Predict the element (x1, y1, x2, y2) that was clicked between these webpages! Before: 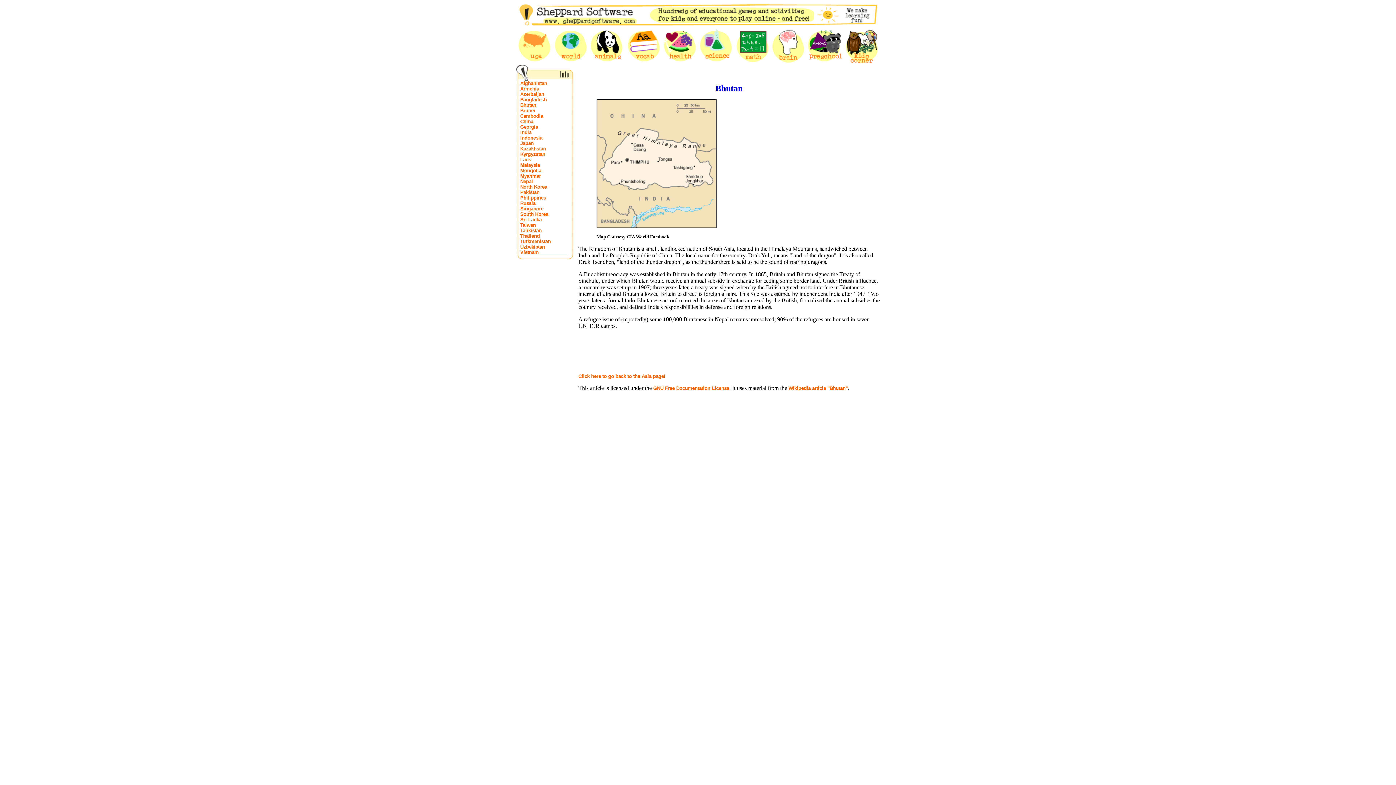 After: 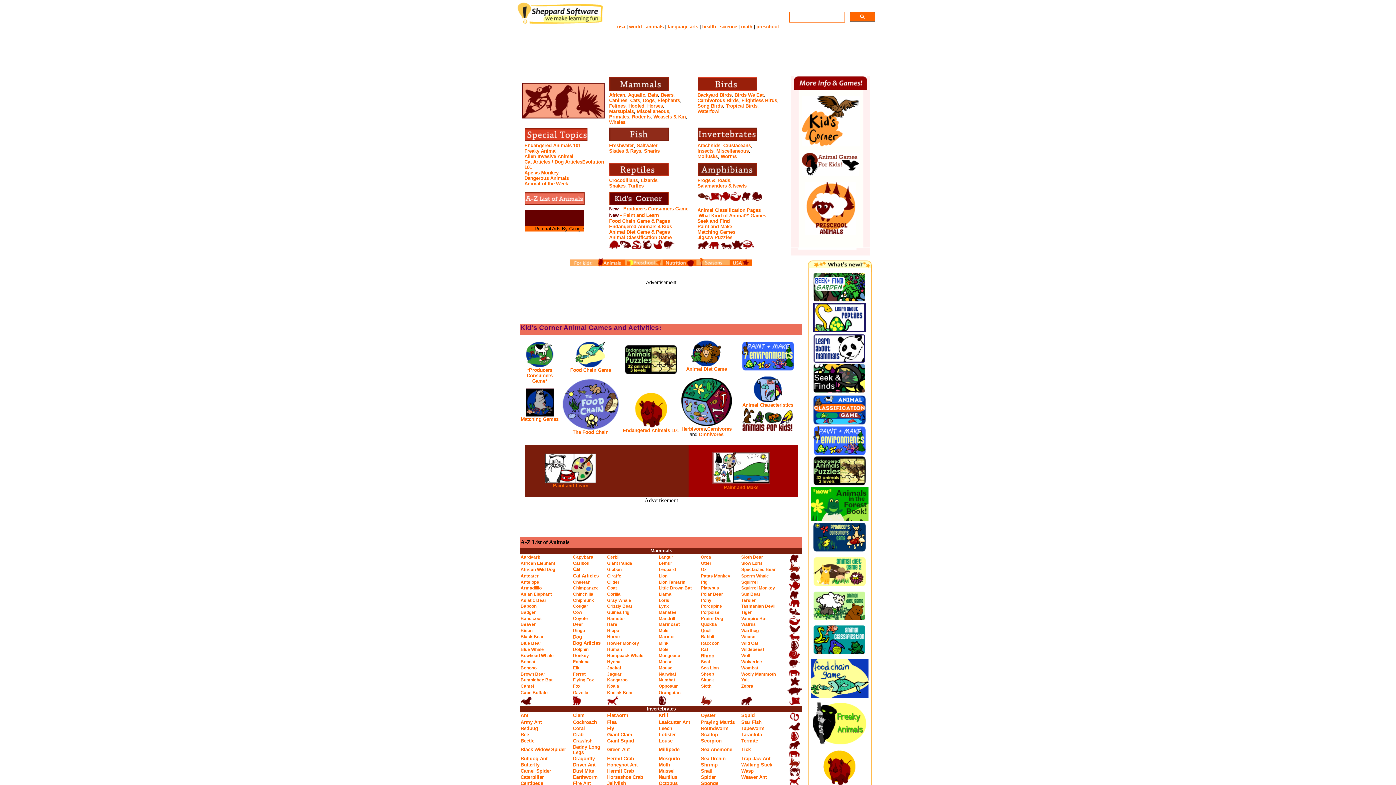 Action: bbox: (589, 59, 625, 65)